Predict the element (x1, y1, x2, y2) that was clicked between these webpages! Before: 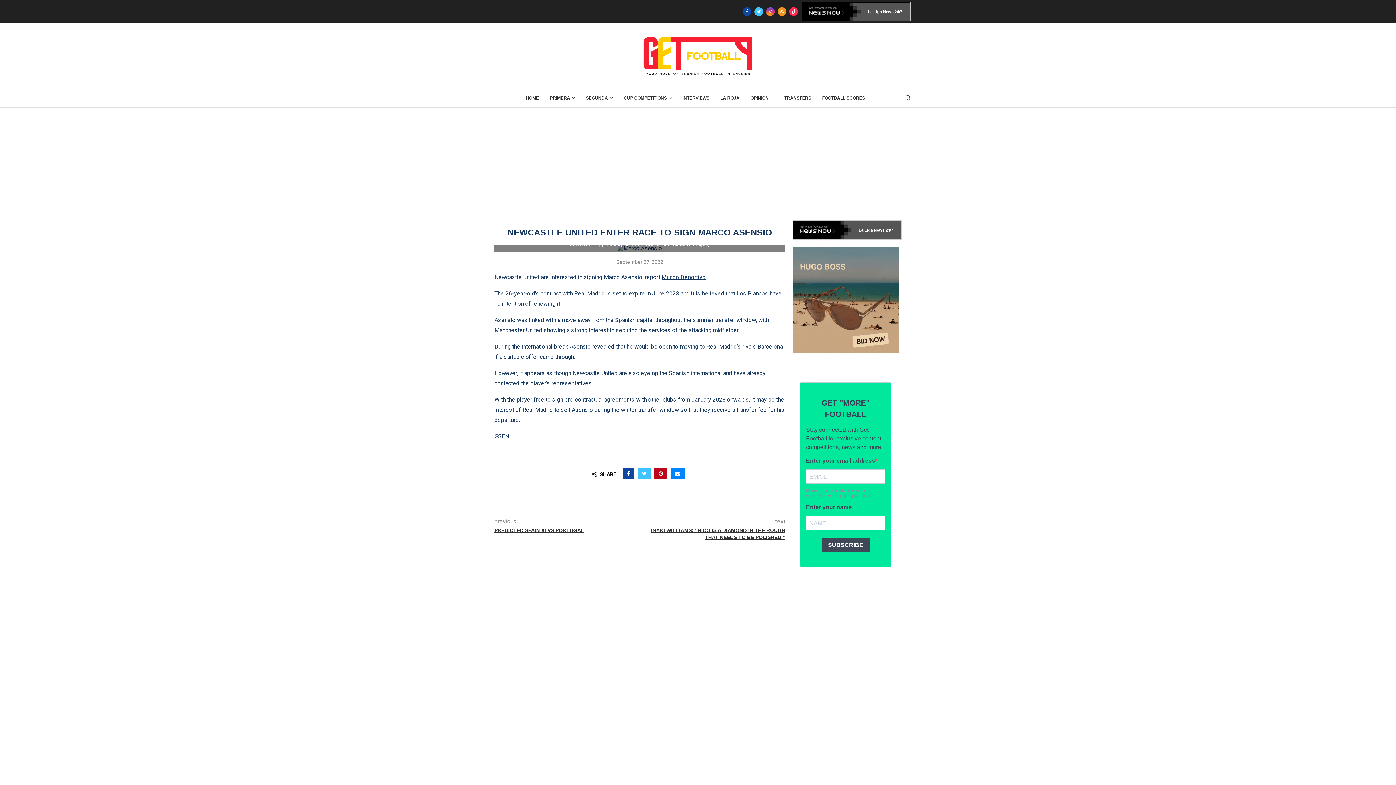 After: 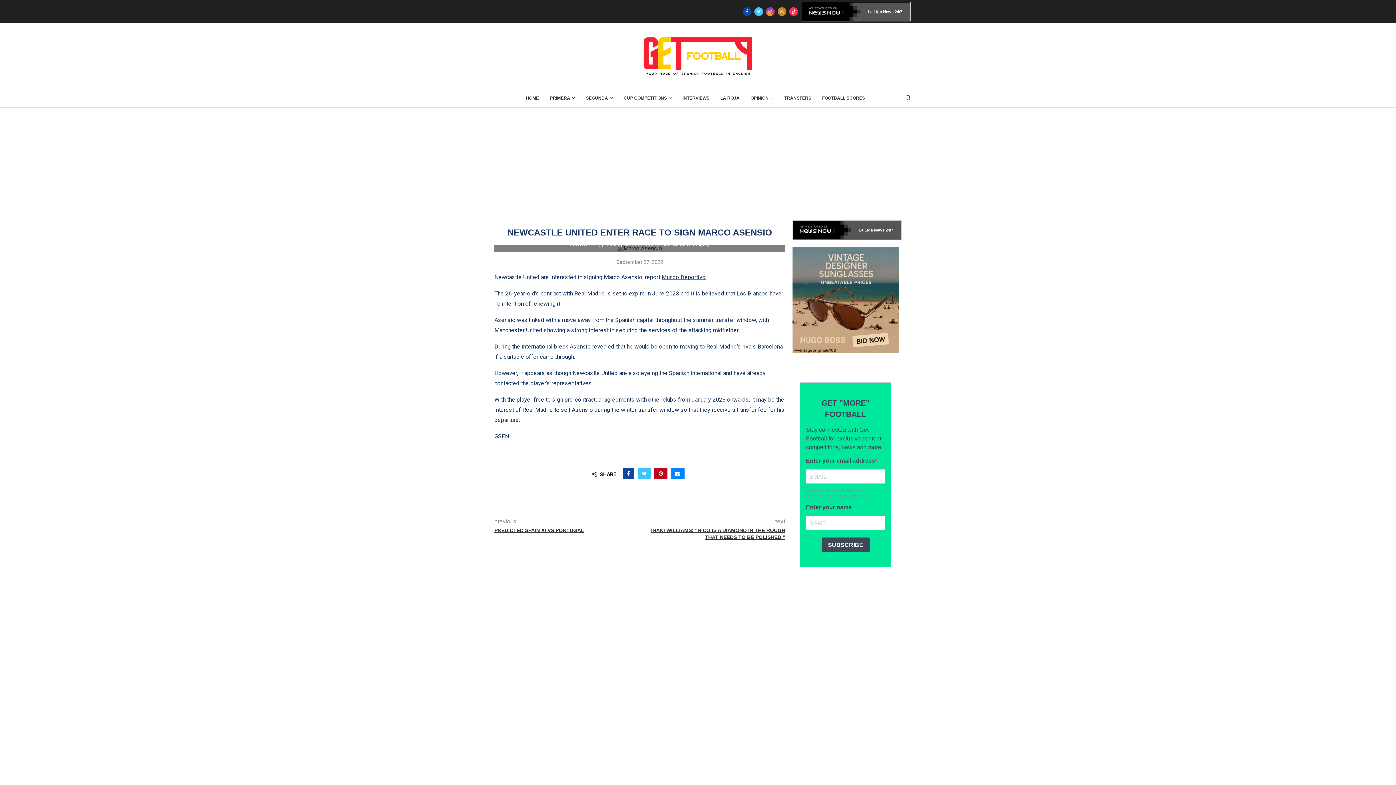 Action: label: Rss bbox: (777, 7, 786, 16)